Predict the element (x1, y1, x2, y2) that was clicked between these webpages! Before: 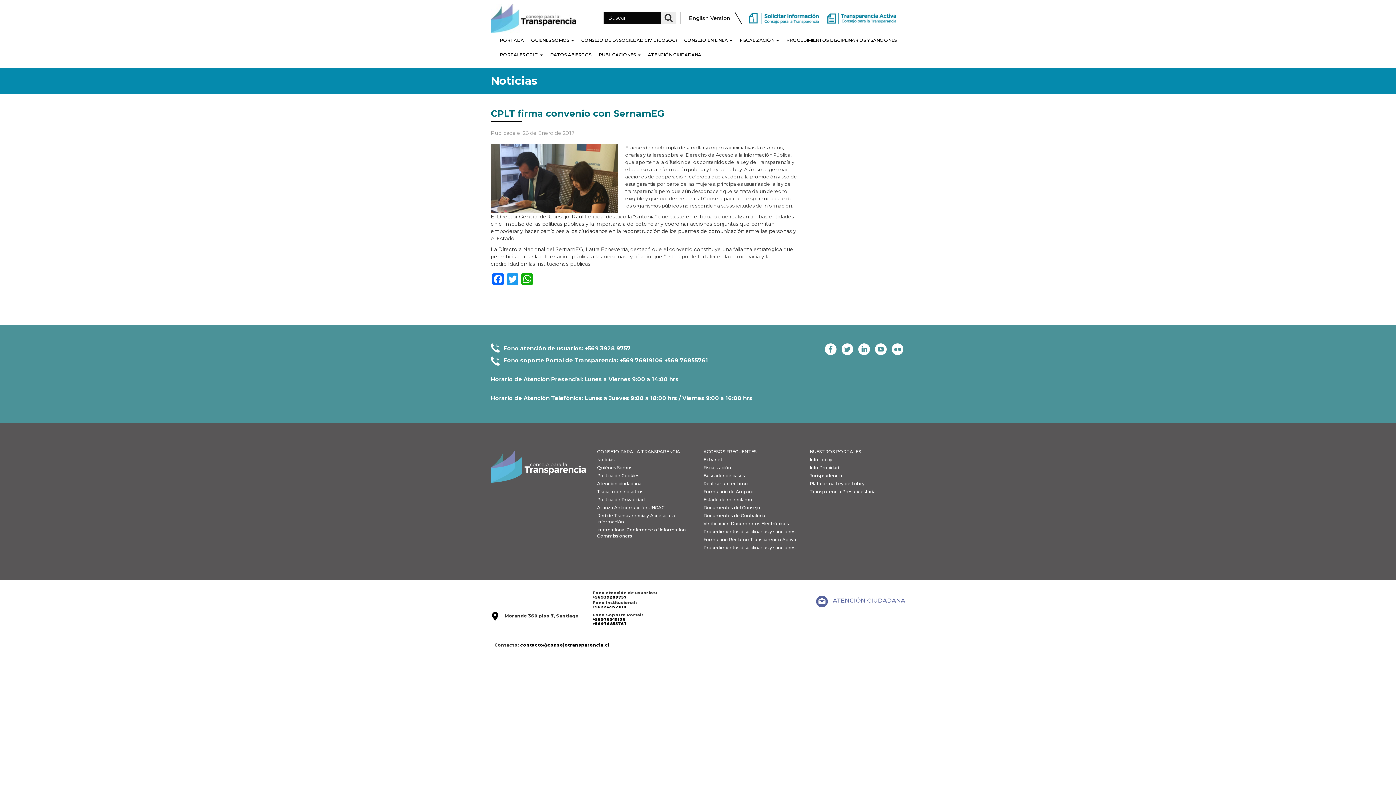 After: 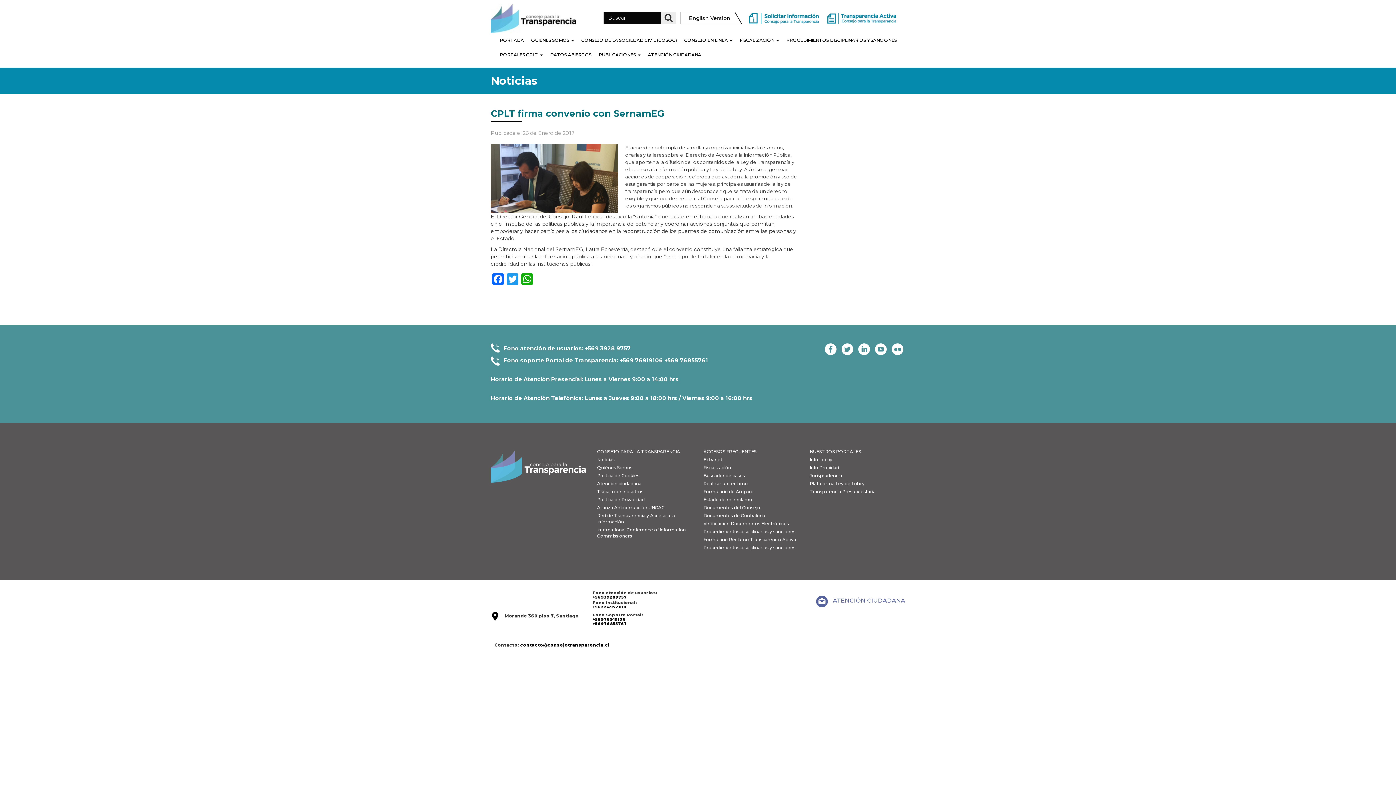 Action: bbox: (520, 642, 609, 648) label: contacto@consejotransparencia.cl